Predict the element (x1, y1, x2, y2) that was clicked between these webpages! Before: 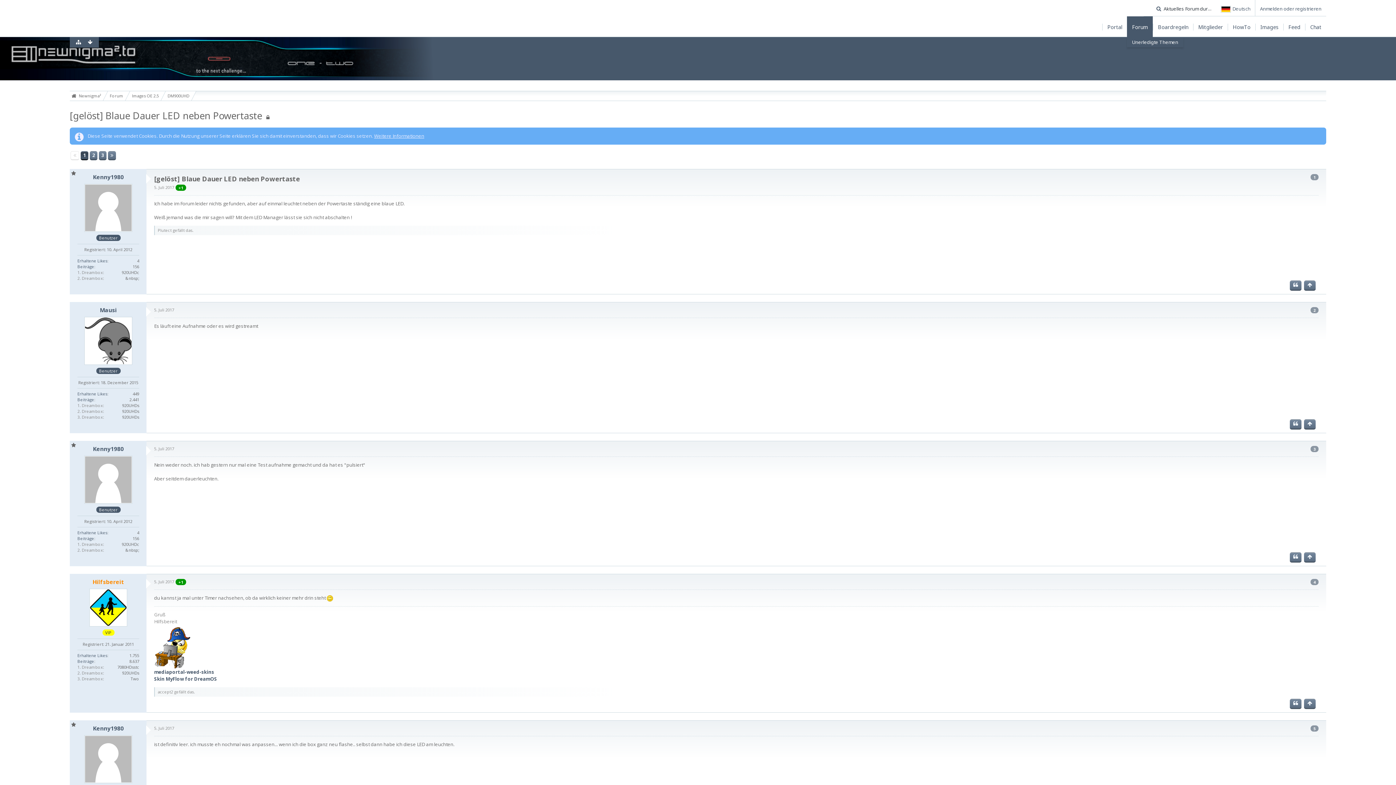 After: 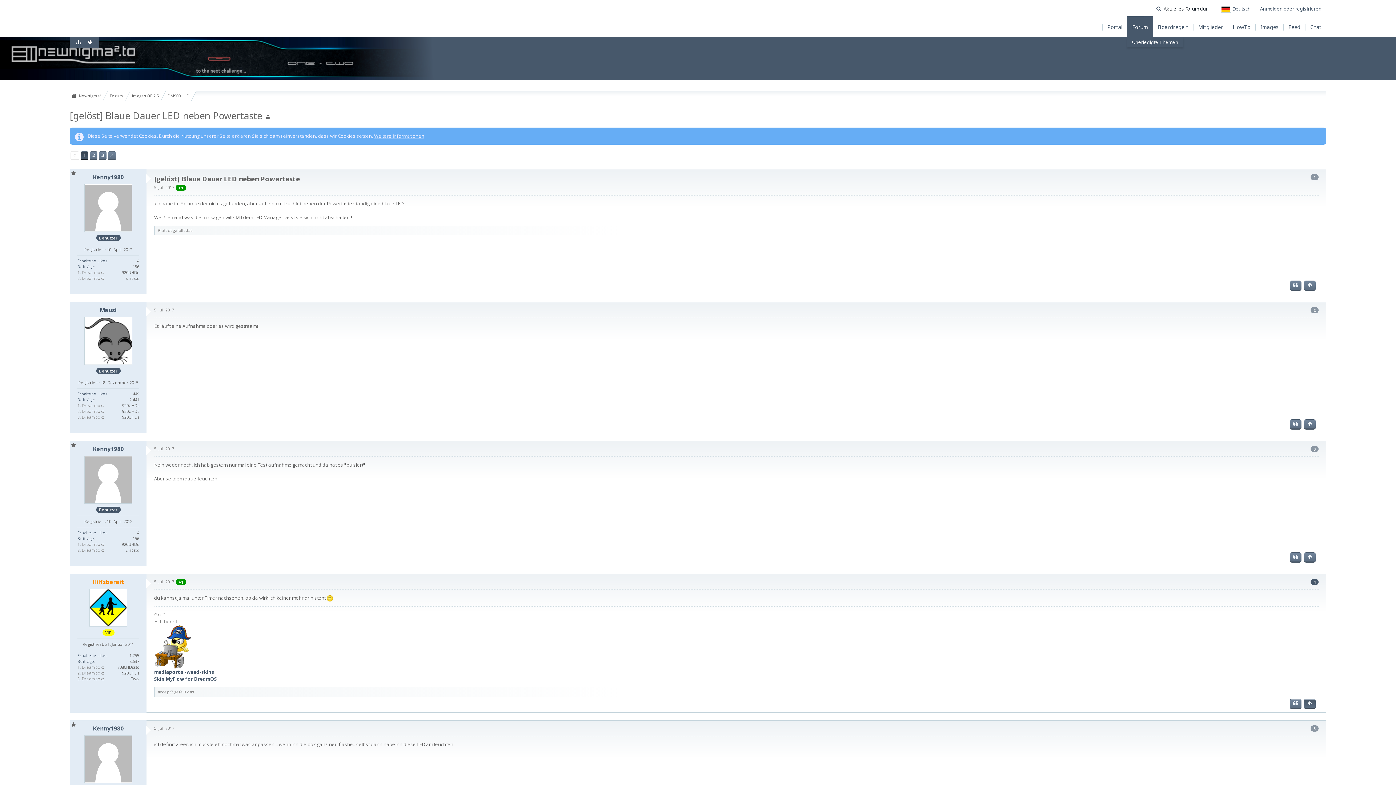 Action: bbox: (1304, 699, 1316, 709)